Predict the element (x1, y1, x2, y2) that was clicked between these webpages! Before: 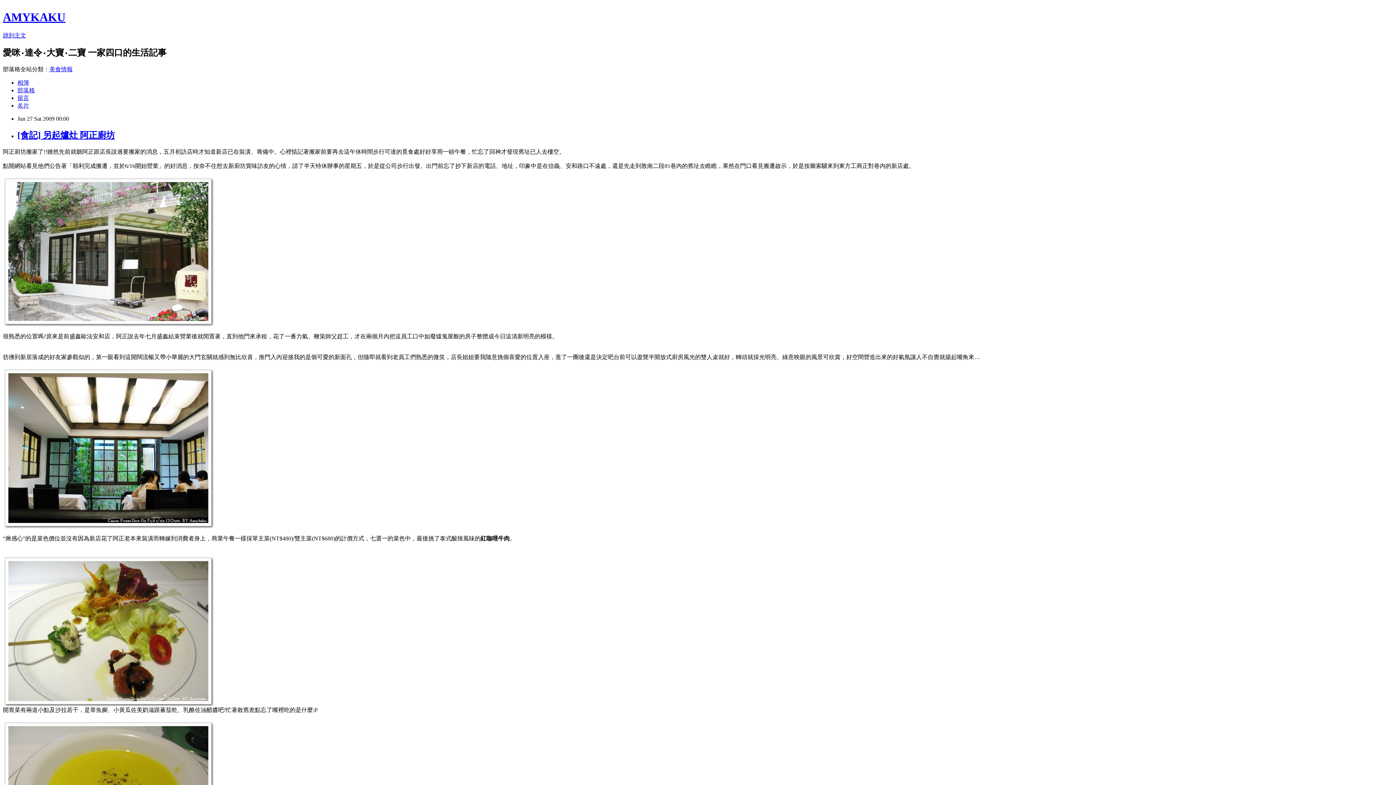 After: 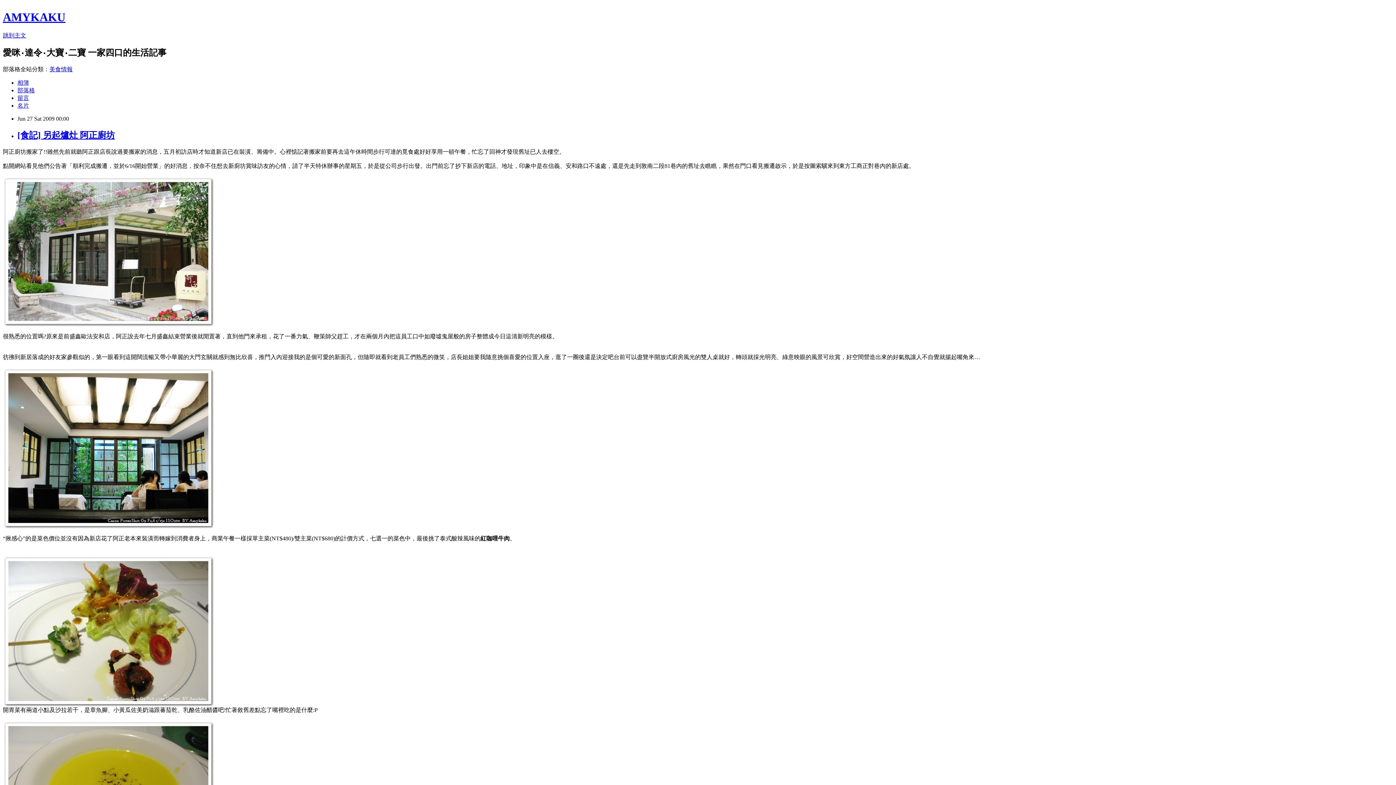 Action: label: [食記] 另起爐灶 阿正廚坊 bbox: (17, 130, 114, 139)